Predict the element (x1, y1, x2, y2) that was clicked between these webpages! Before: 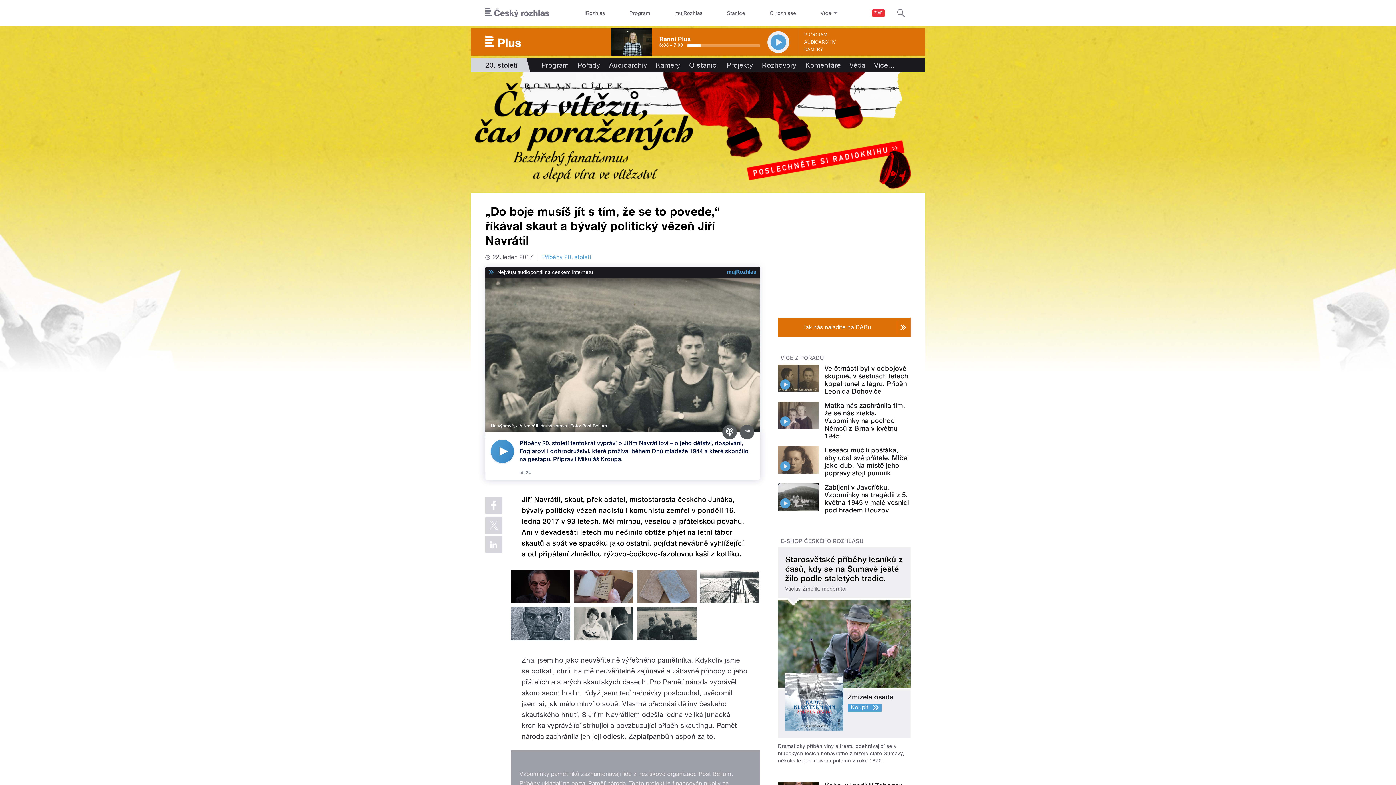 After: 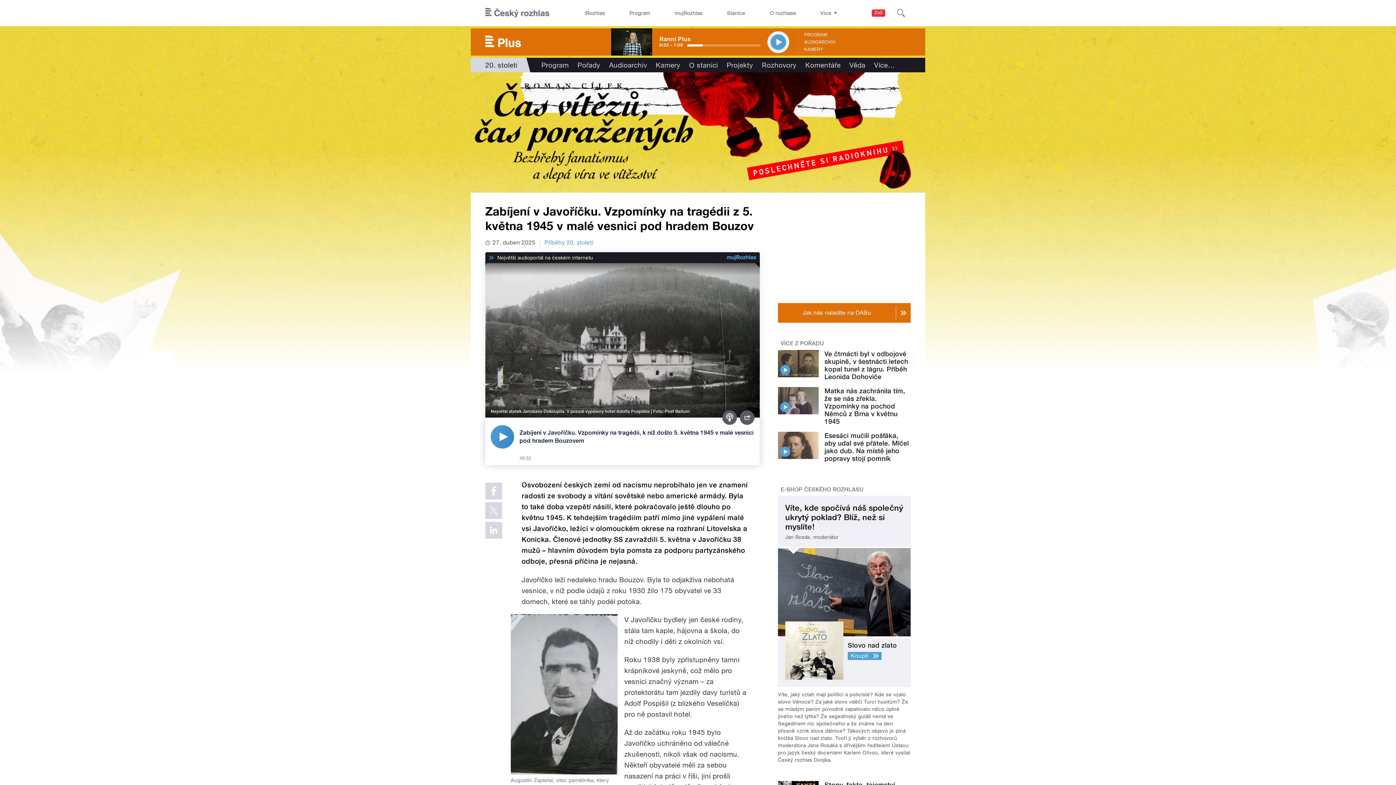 Action: label: Zabíjení v Javoříčku. Vzpomínky na tragédii z 5. května 1945 v malé vesnici pod hradem Bouzov bbox: (824, 483, 909, 514)